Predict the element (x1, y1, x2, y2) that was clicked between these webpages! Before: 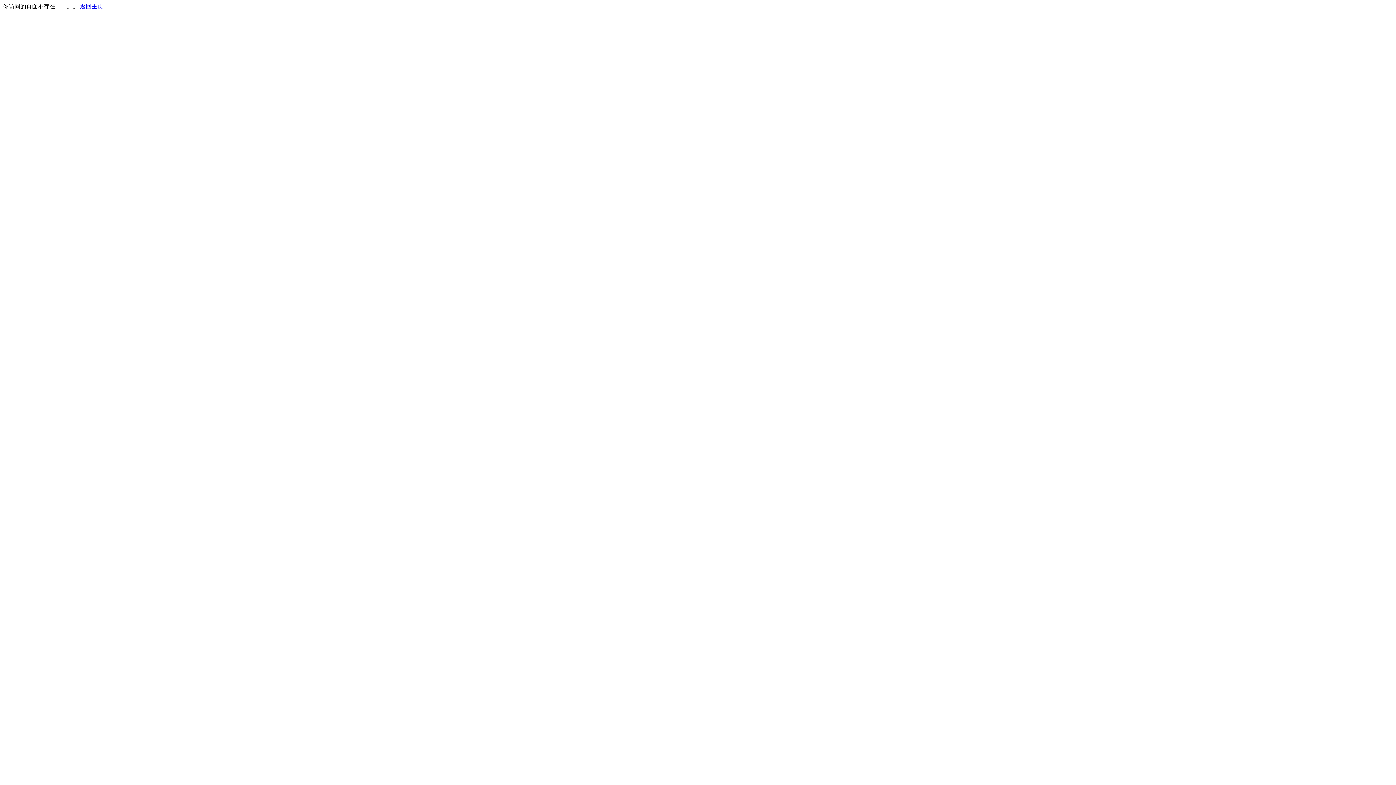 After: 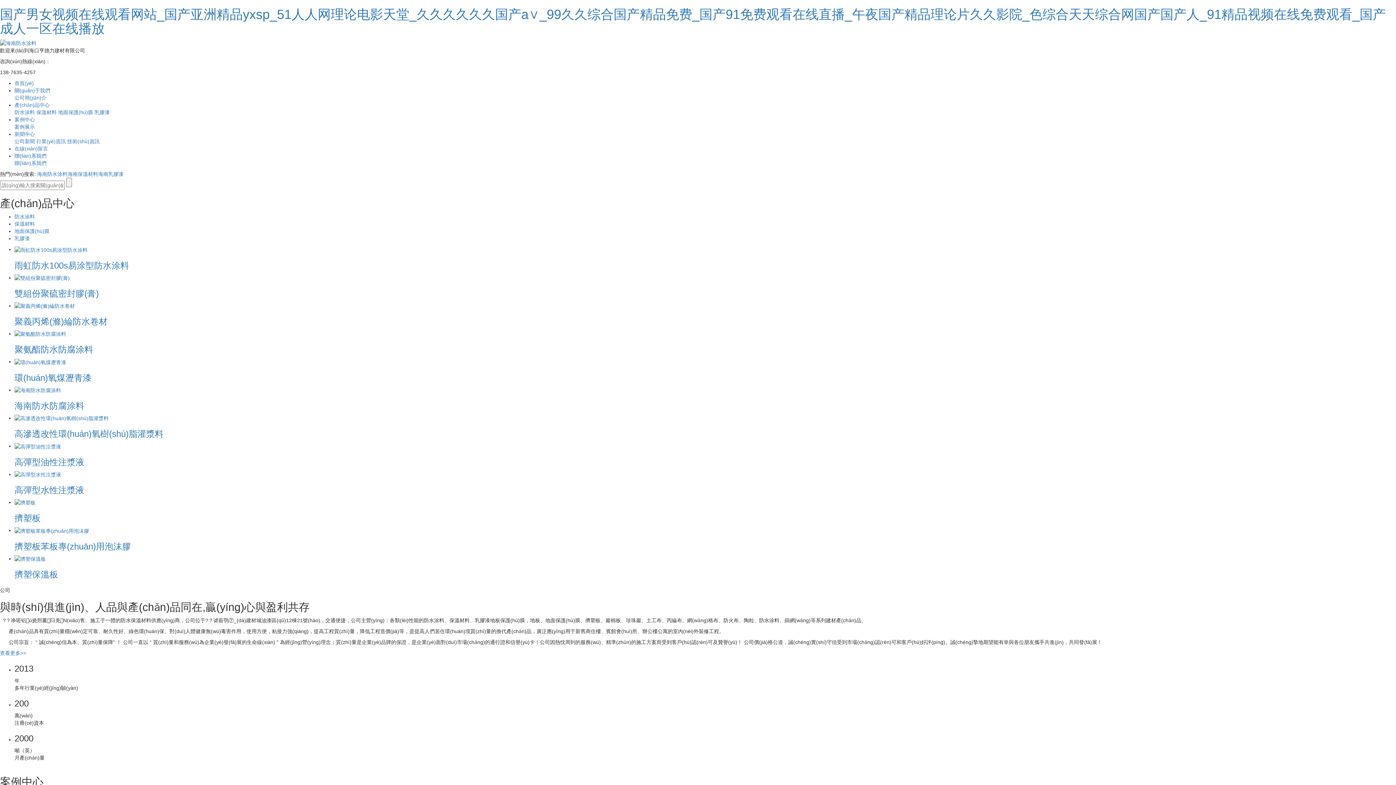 Action: label: 返回主页 bbox: (80, 3, 103, 9)